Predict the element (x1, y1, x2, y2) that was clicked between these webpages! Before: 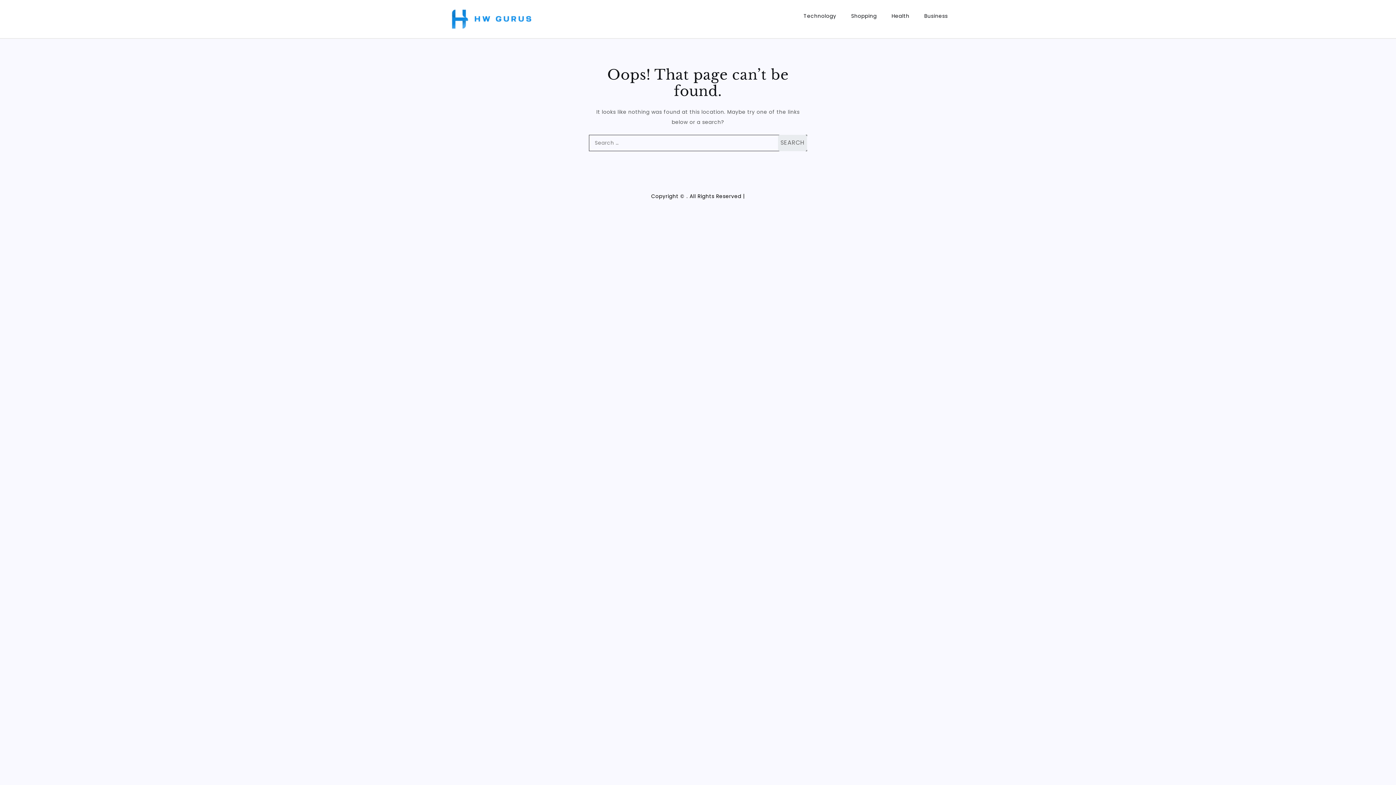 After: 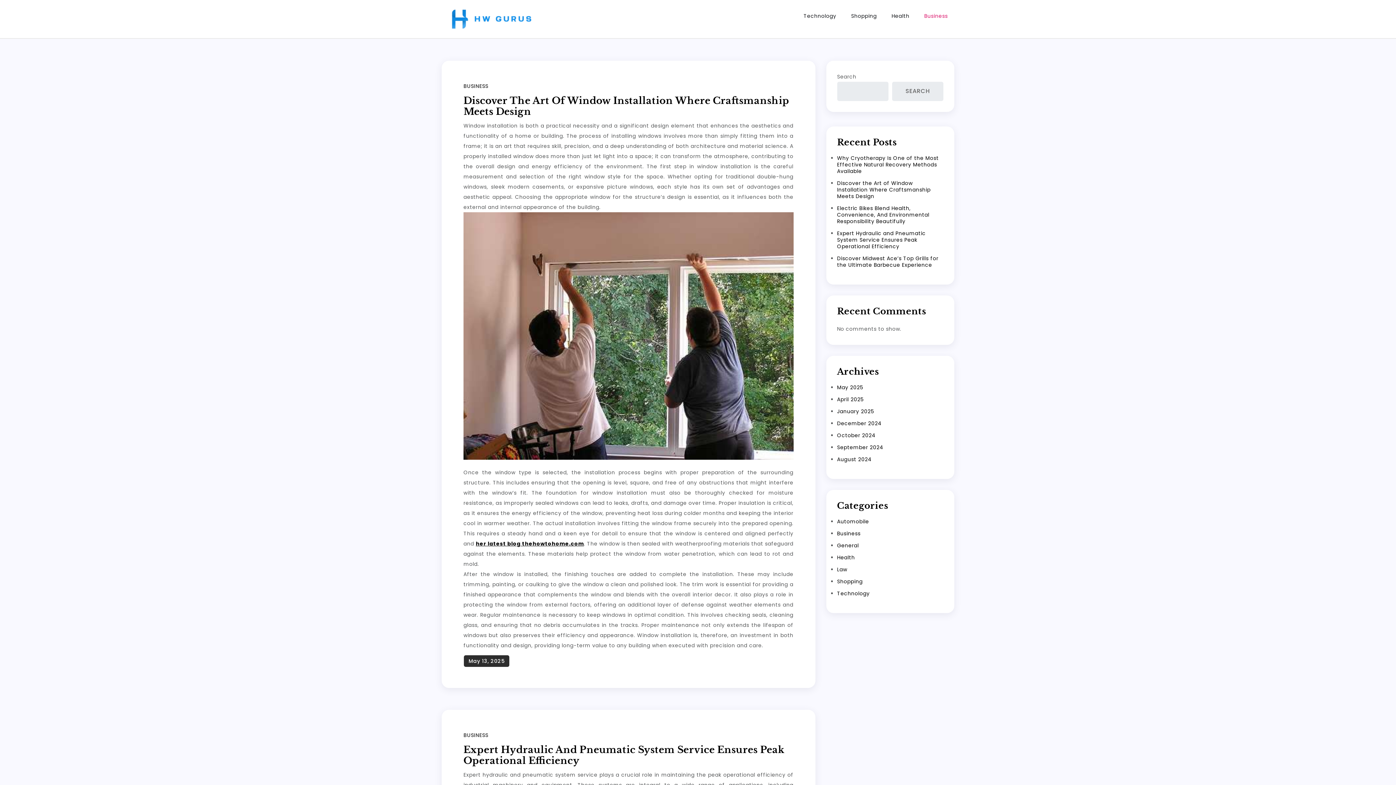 Action: label: Business bbox: (917, 5, 954, 26)